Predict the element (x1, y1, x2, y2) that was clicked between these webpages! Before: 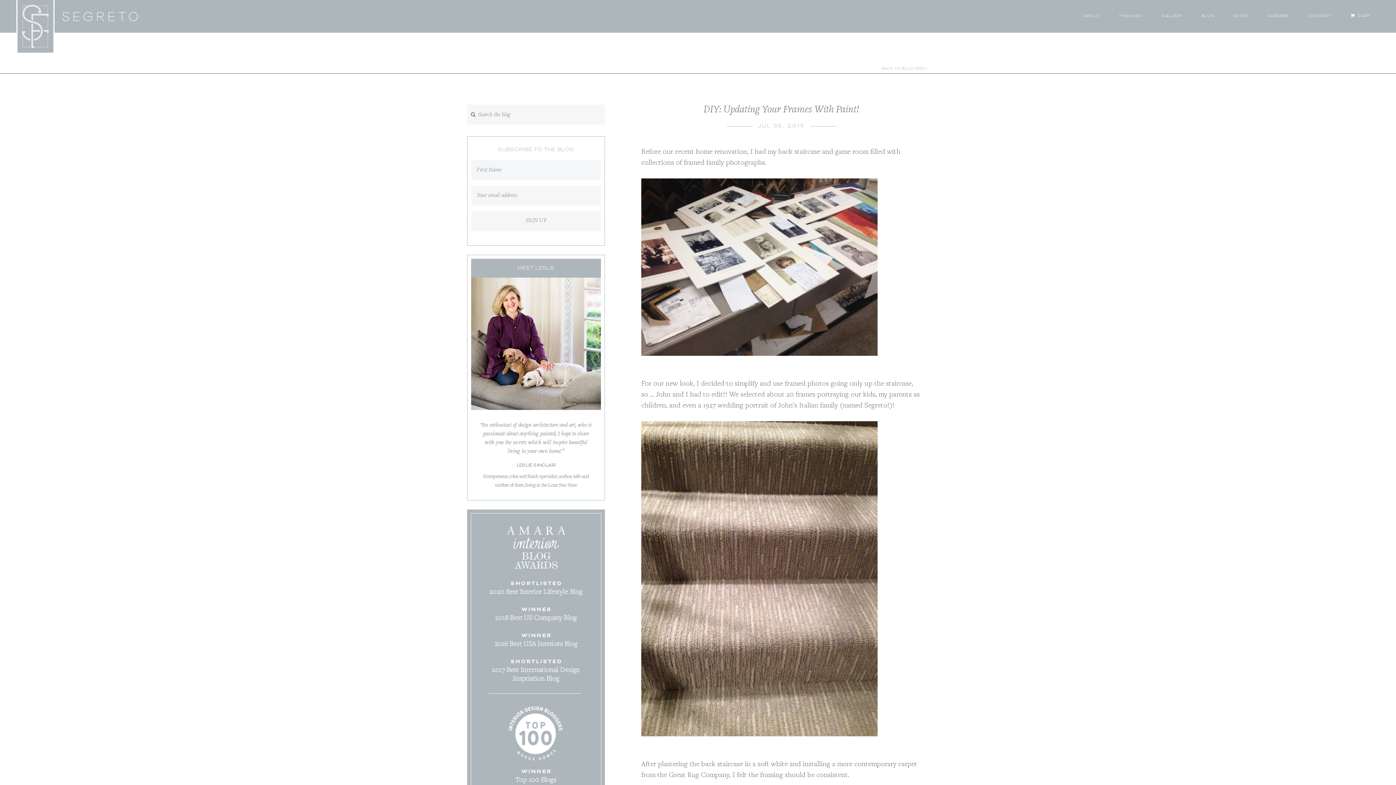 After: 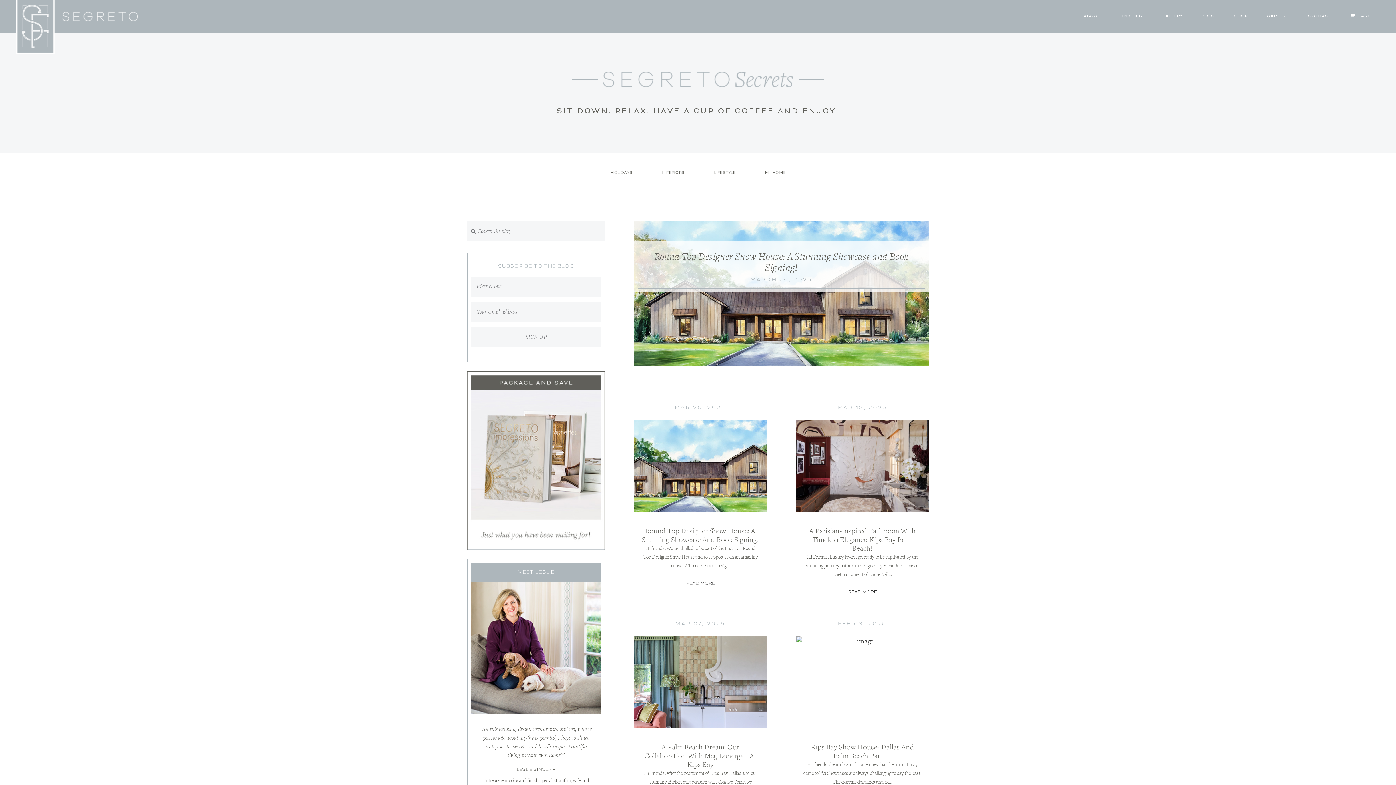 Action: bbox: (881, 66, 929, 71) label: BACK TO BLOG FEED >